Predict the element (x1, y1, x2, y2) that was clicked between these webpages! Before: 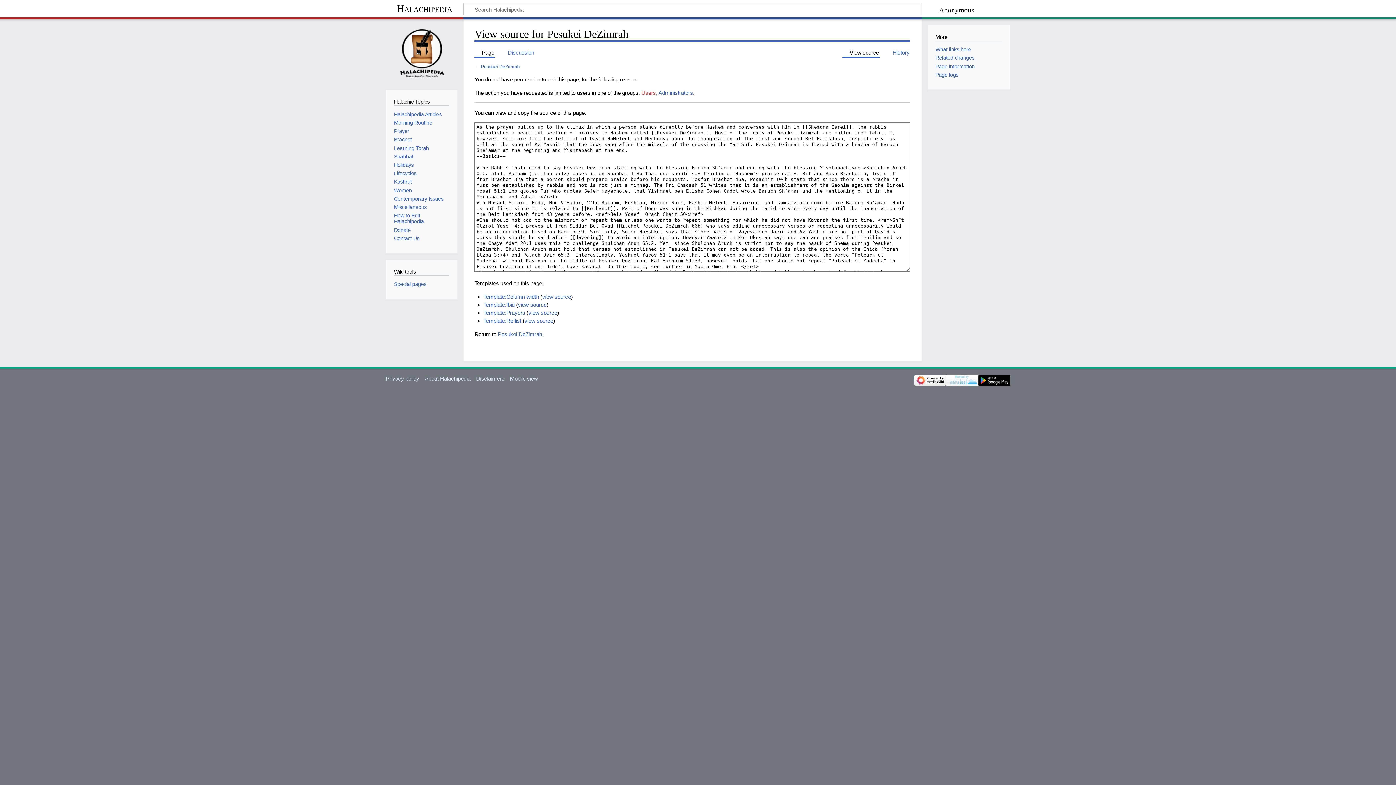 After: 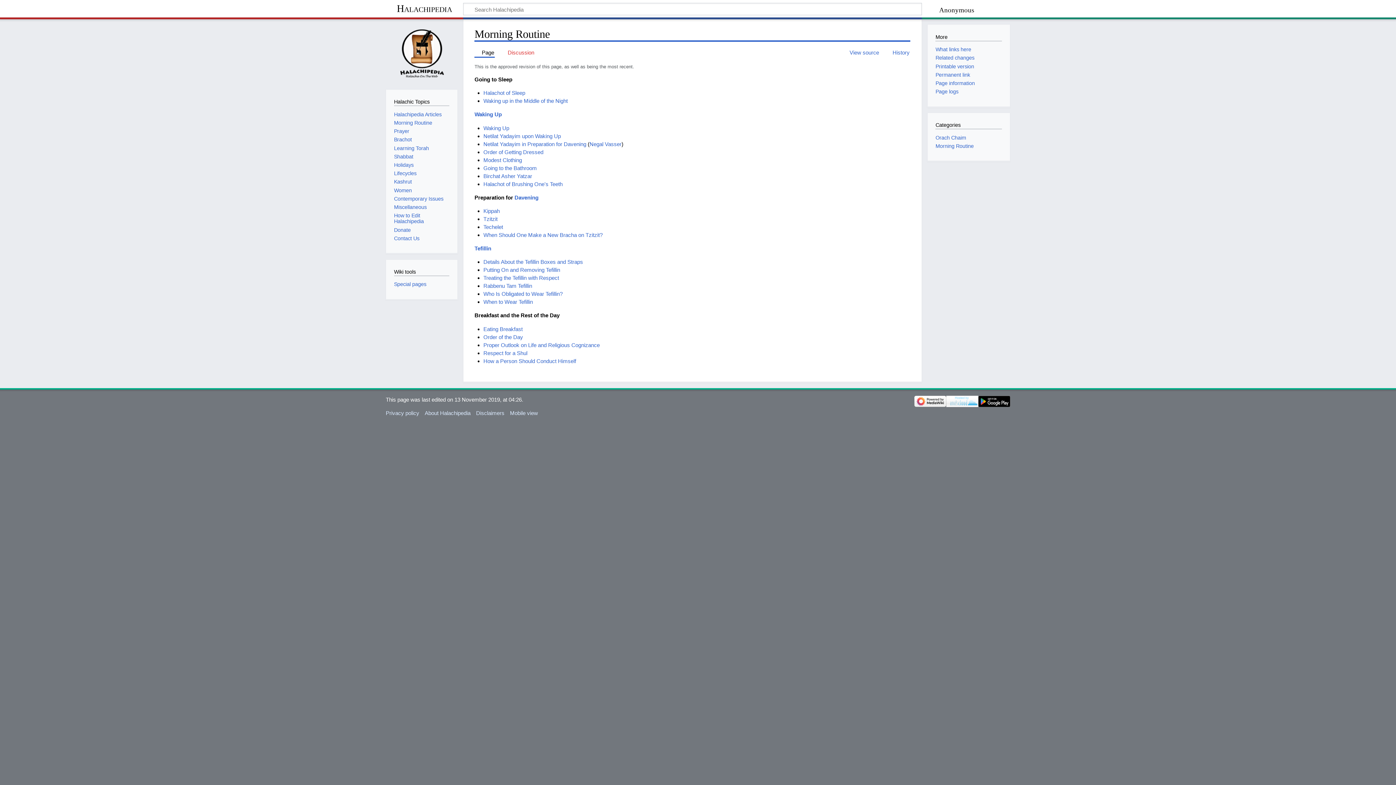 Action: bbox: (394, 119, 432, 125) label: Morning Routine